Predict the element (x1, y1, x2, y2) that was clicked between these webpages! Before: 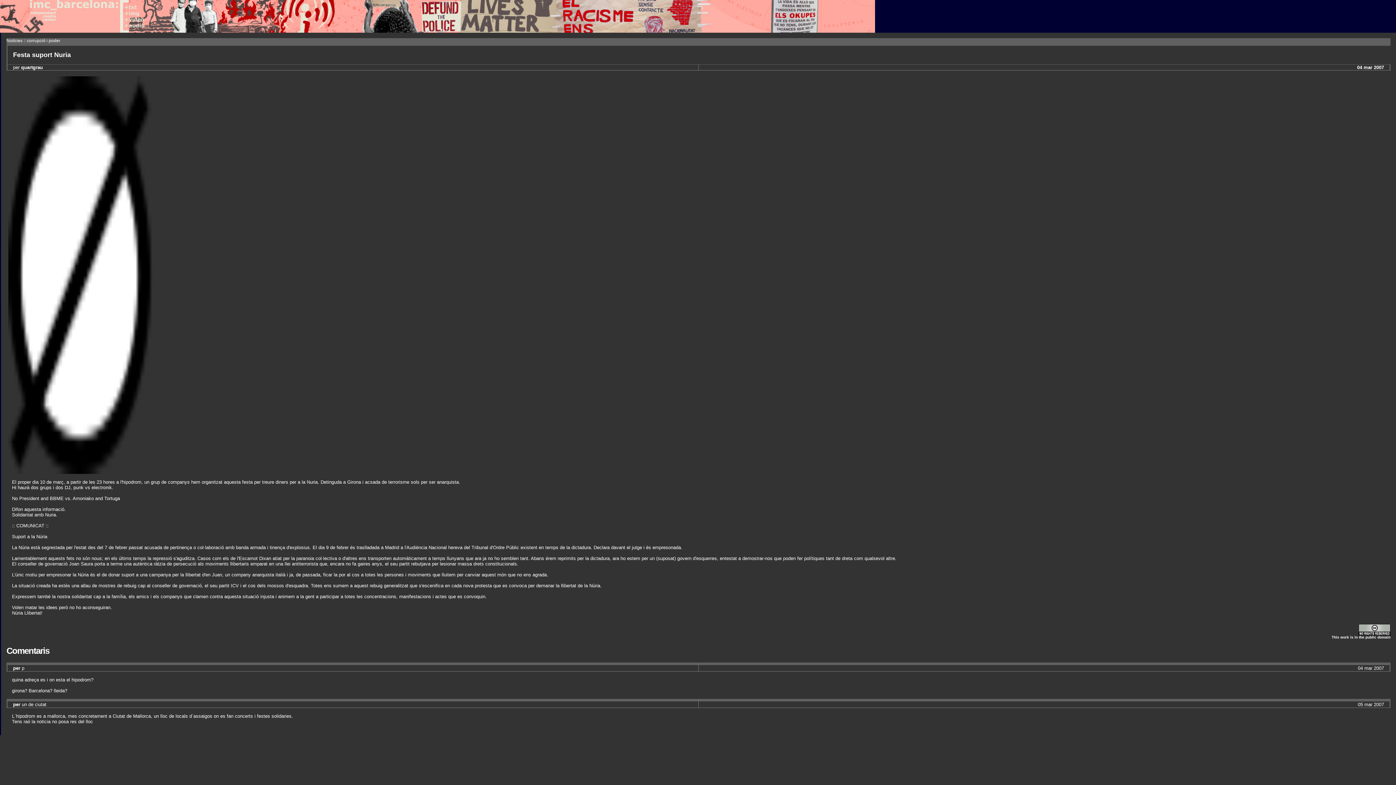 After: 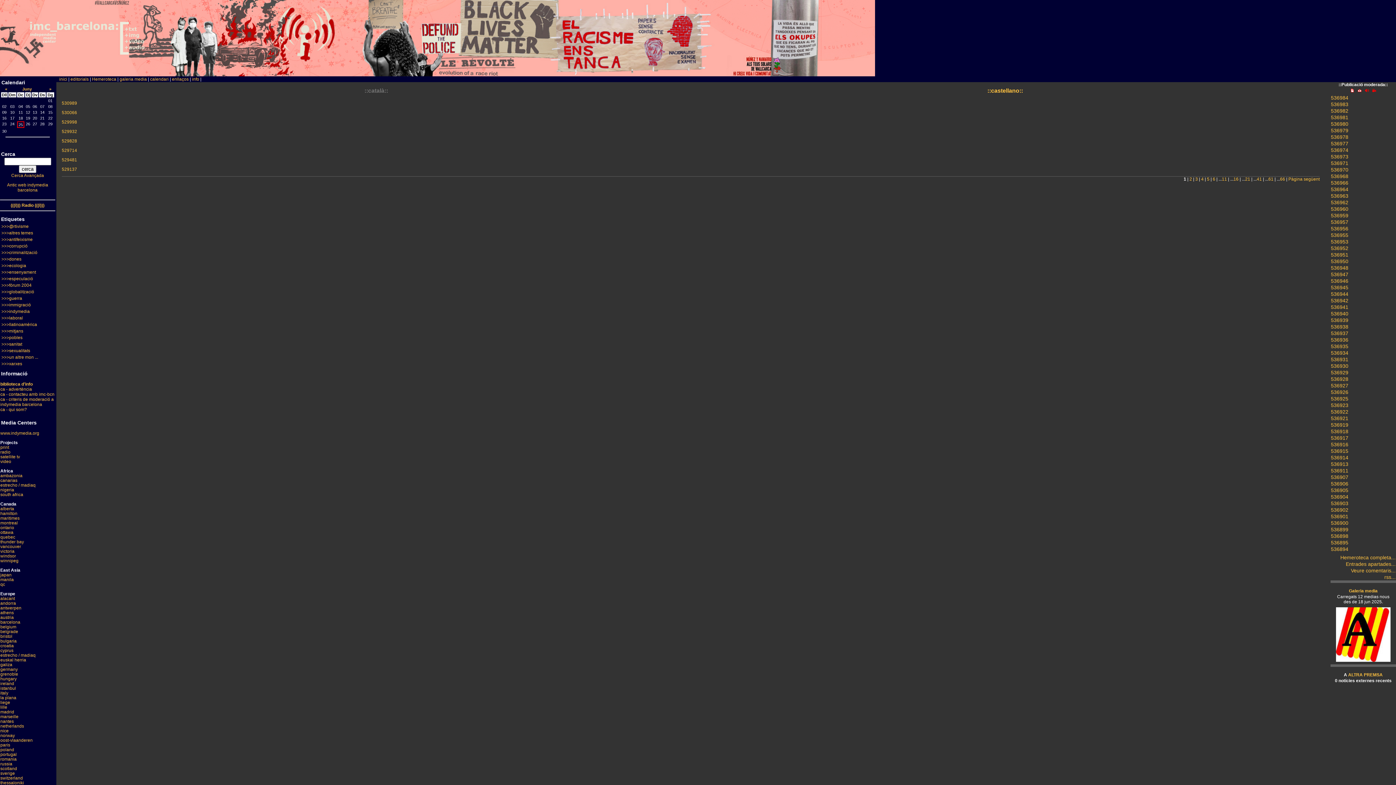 Action: bbox: (0, 27, 54, 33)